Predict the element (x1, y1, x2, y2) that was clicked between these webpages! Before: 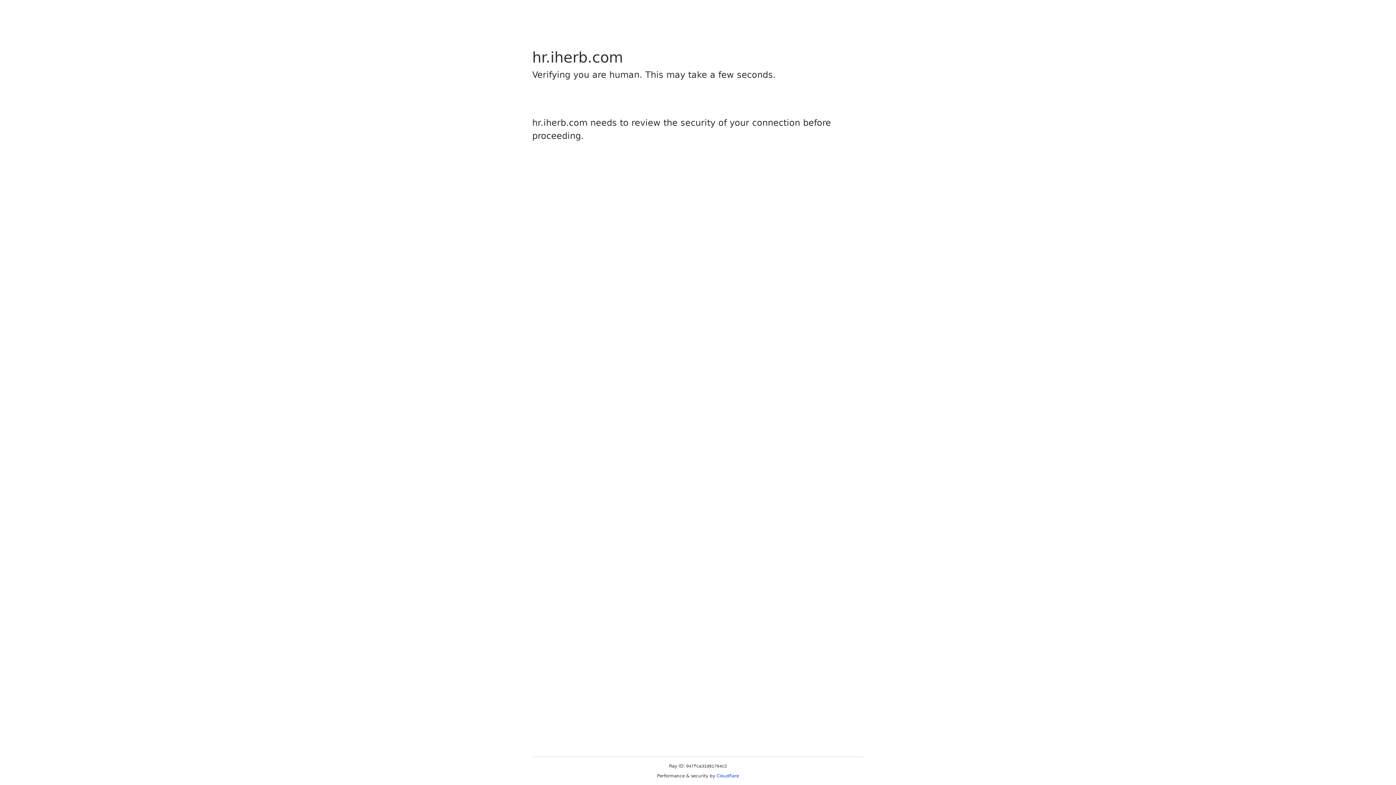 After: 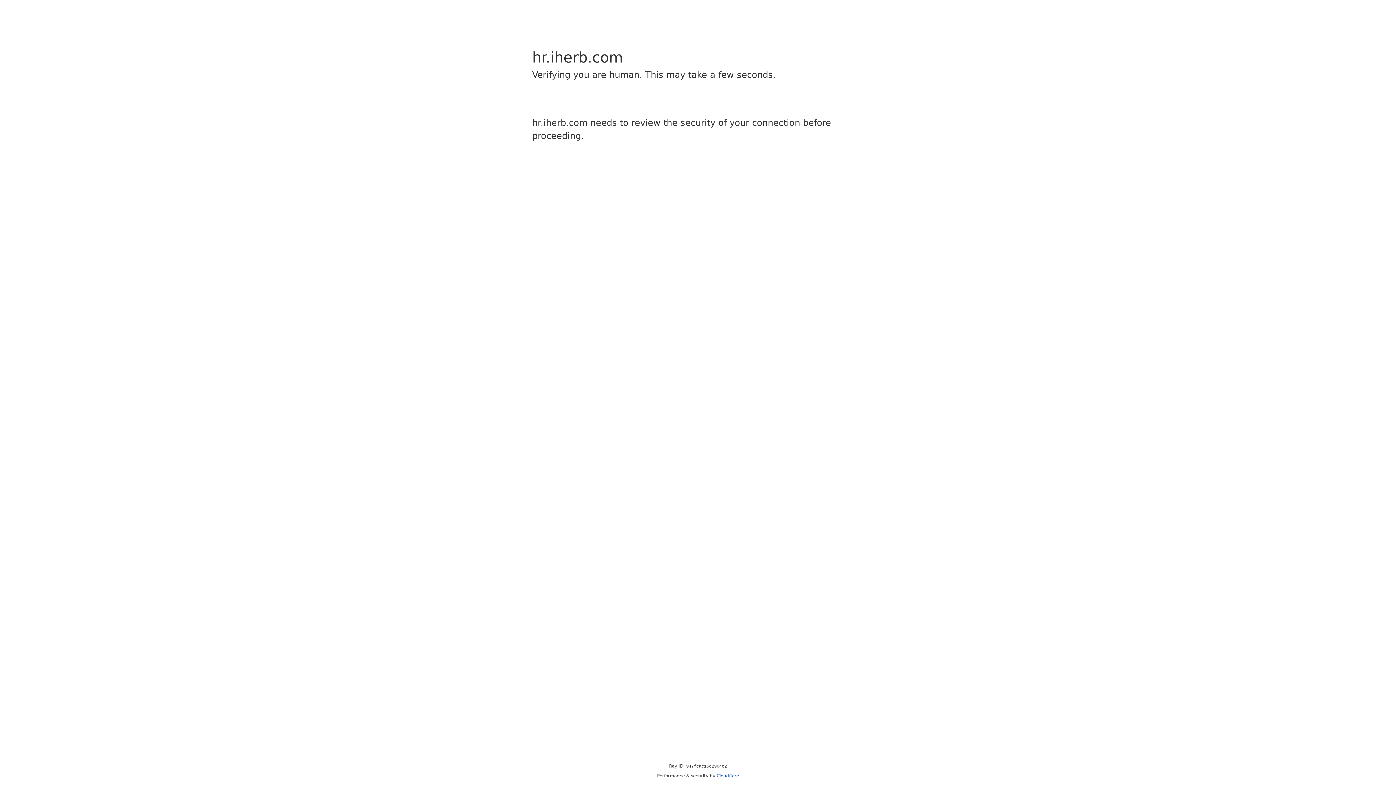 Action: label: Cloudflare bbox: (716, 773, 739, 778)